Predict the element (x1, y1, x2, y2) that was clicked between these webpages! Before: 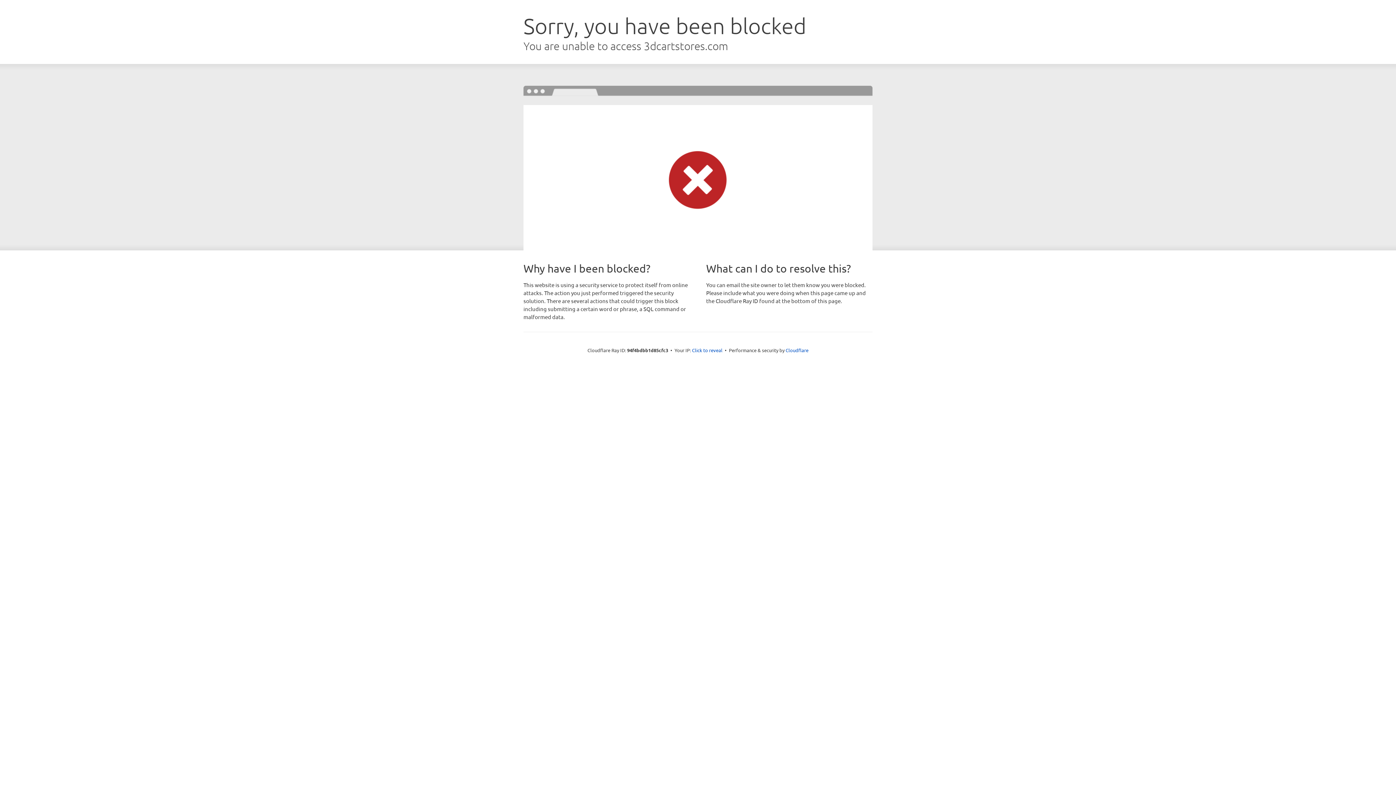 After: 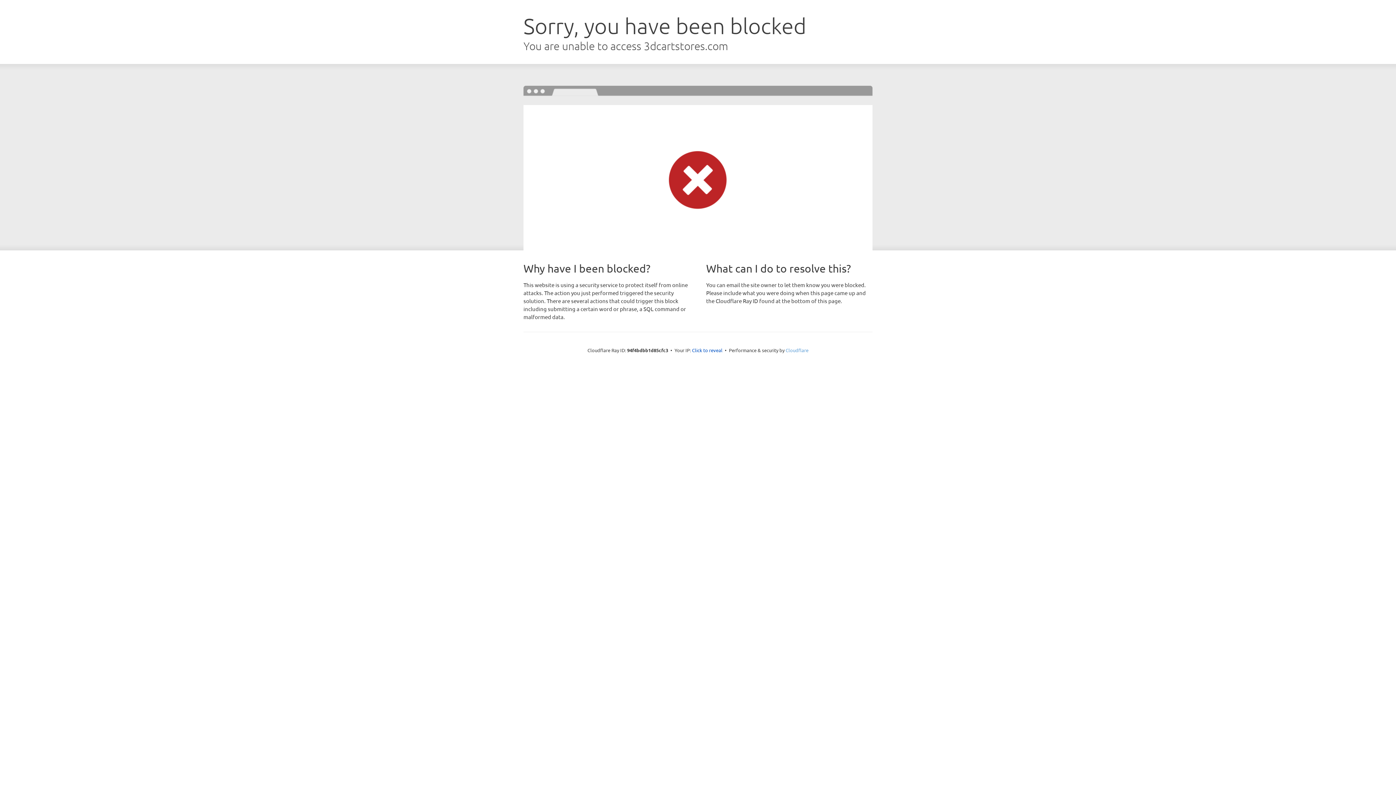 Action: bbox: (785, 347, 808, 353) label: Cloudflare